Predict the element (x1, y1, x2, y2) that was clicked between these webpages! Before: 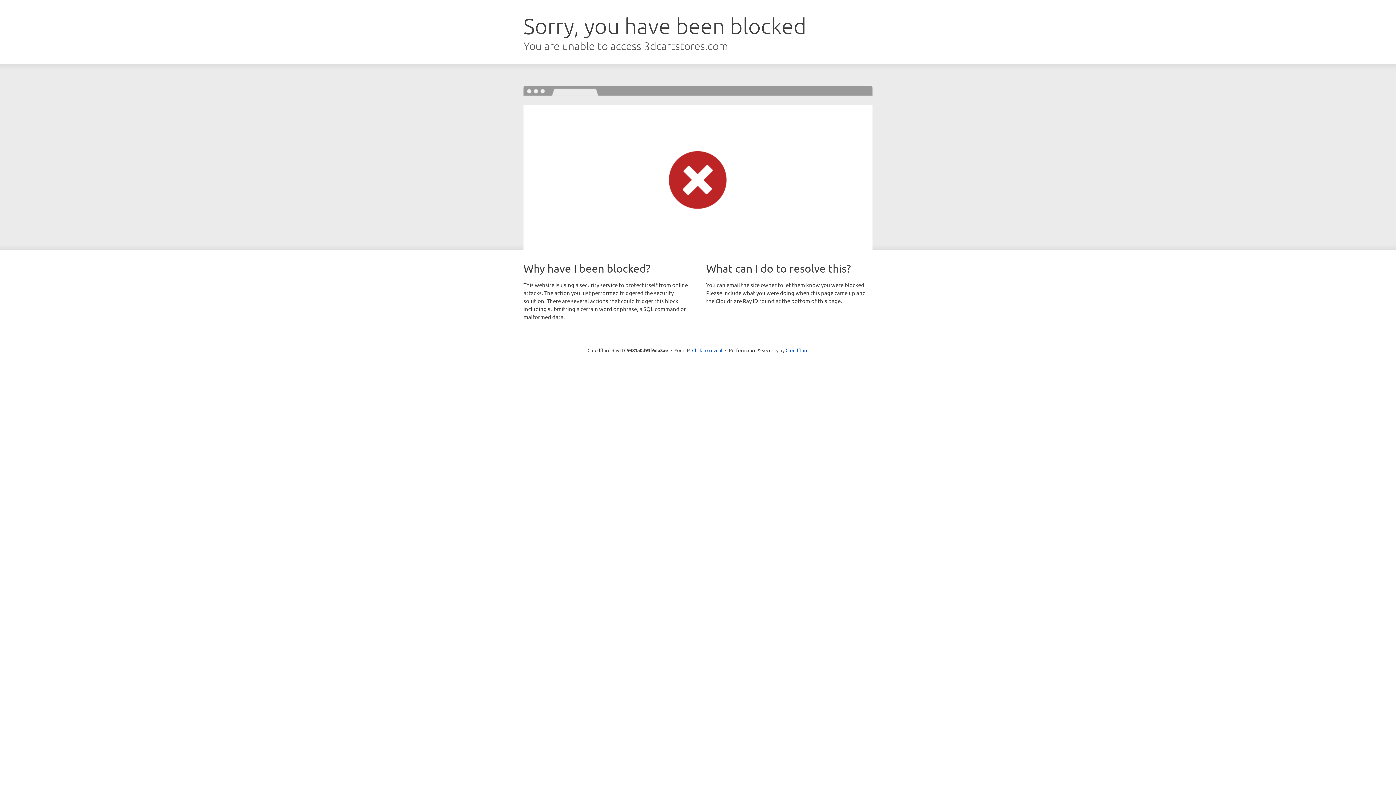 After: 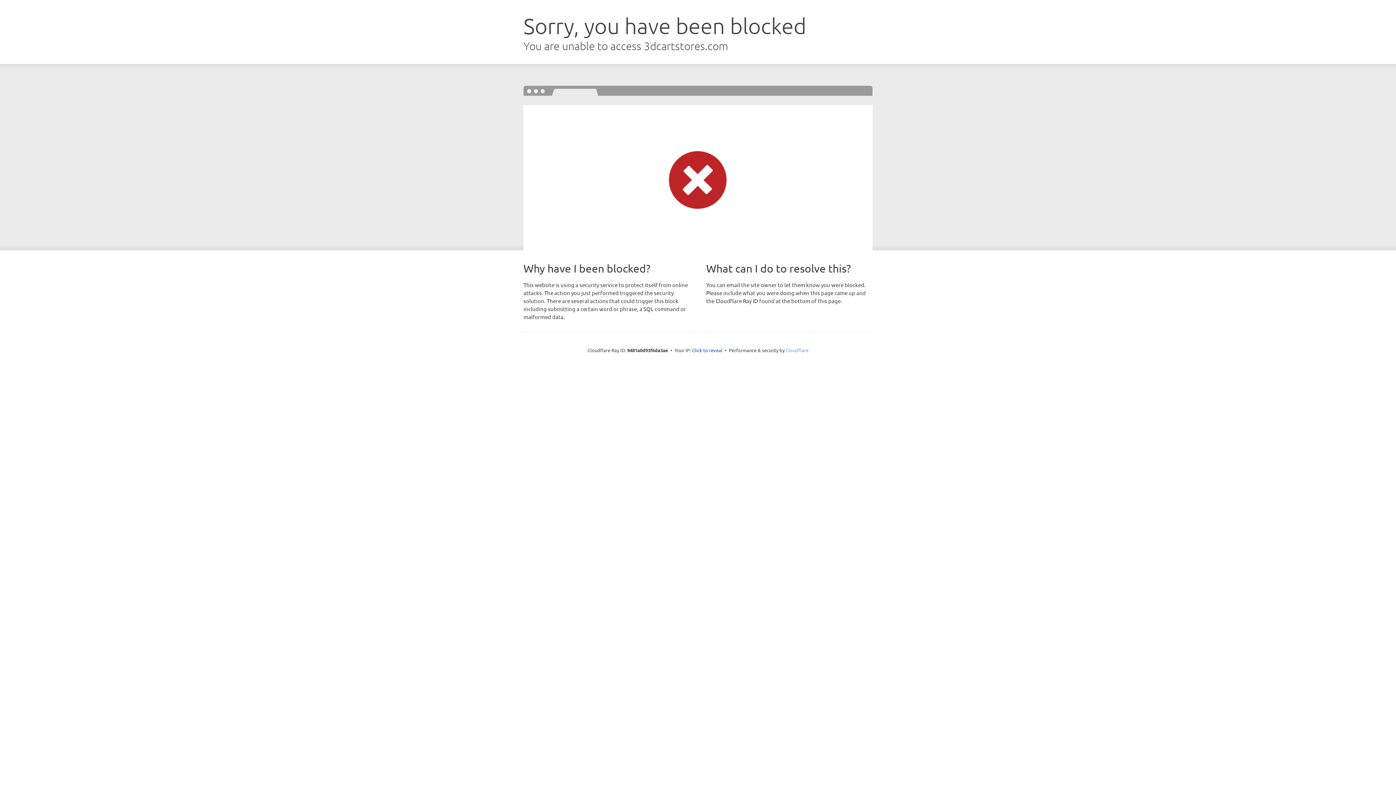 Action: bbox: (785, 347, 808, 353) label: Cloudflare